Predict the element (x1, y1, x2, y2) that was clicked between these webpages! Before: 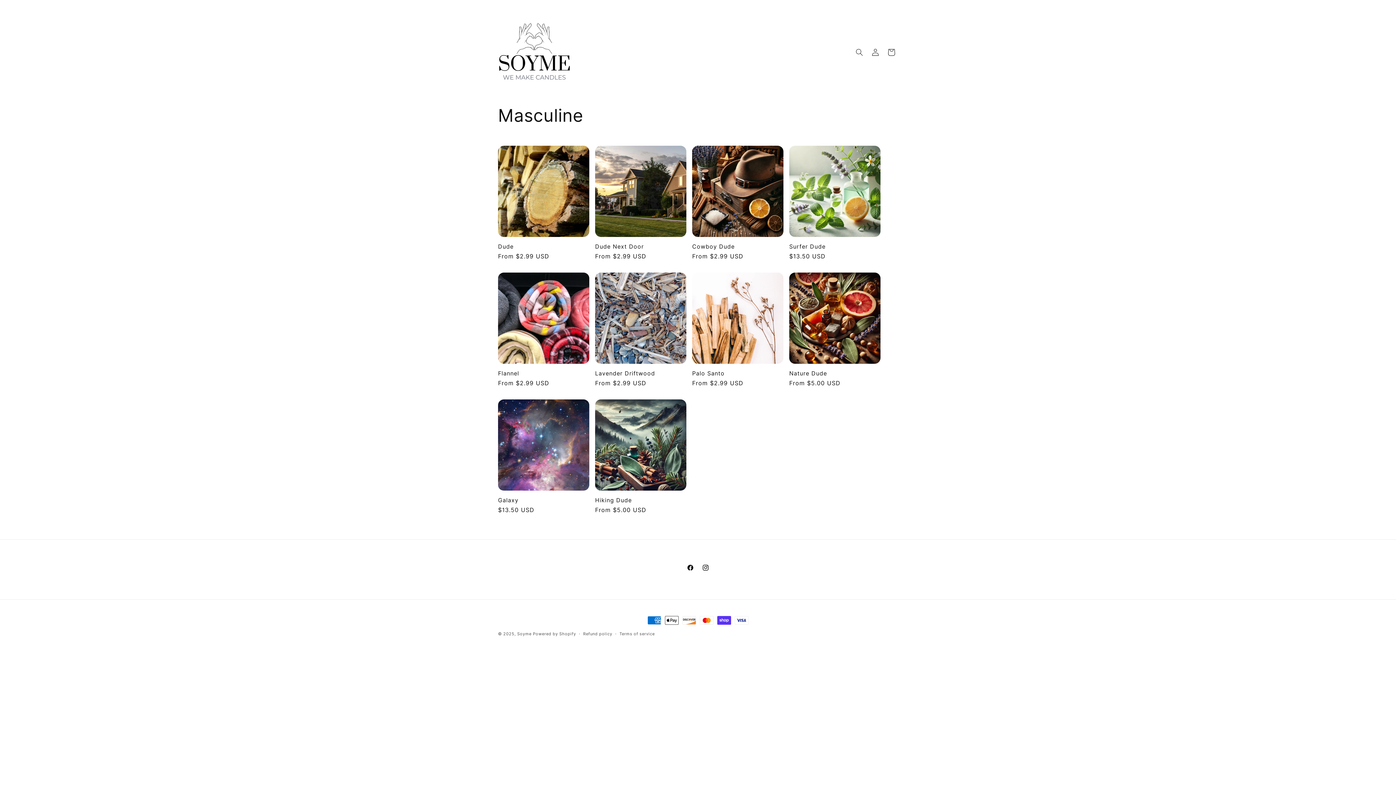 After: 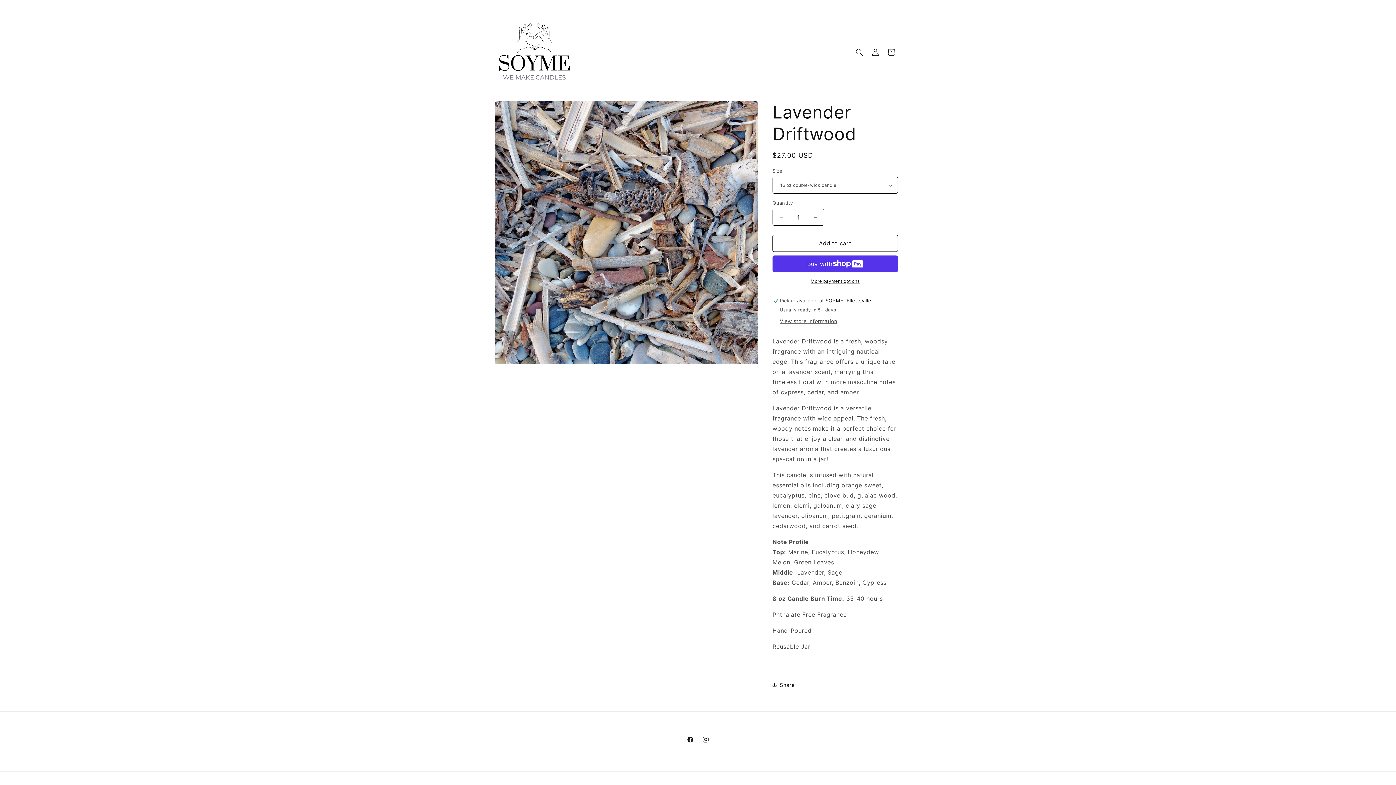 Action: label: Lavender Driftwood bbox: (595, 370, 686, 377)